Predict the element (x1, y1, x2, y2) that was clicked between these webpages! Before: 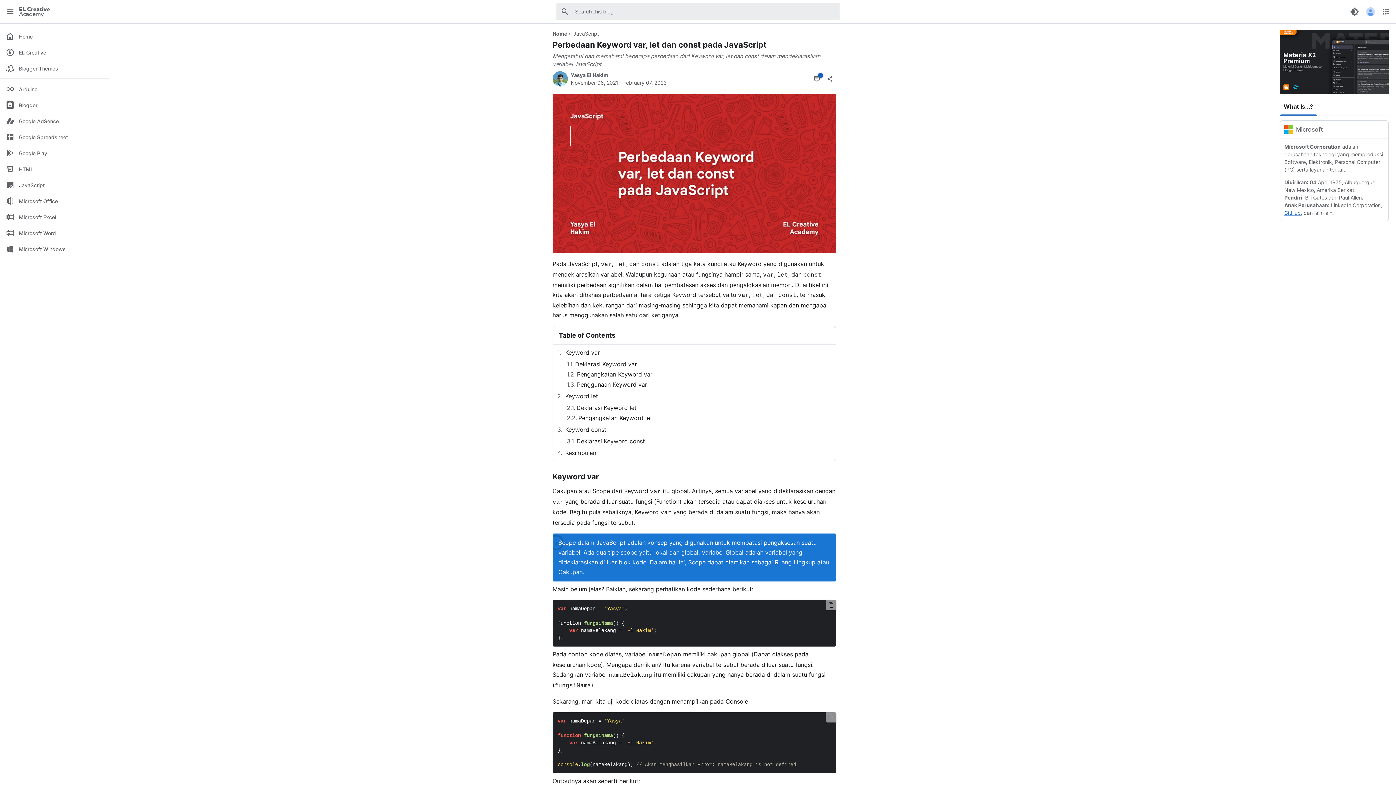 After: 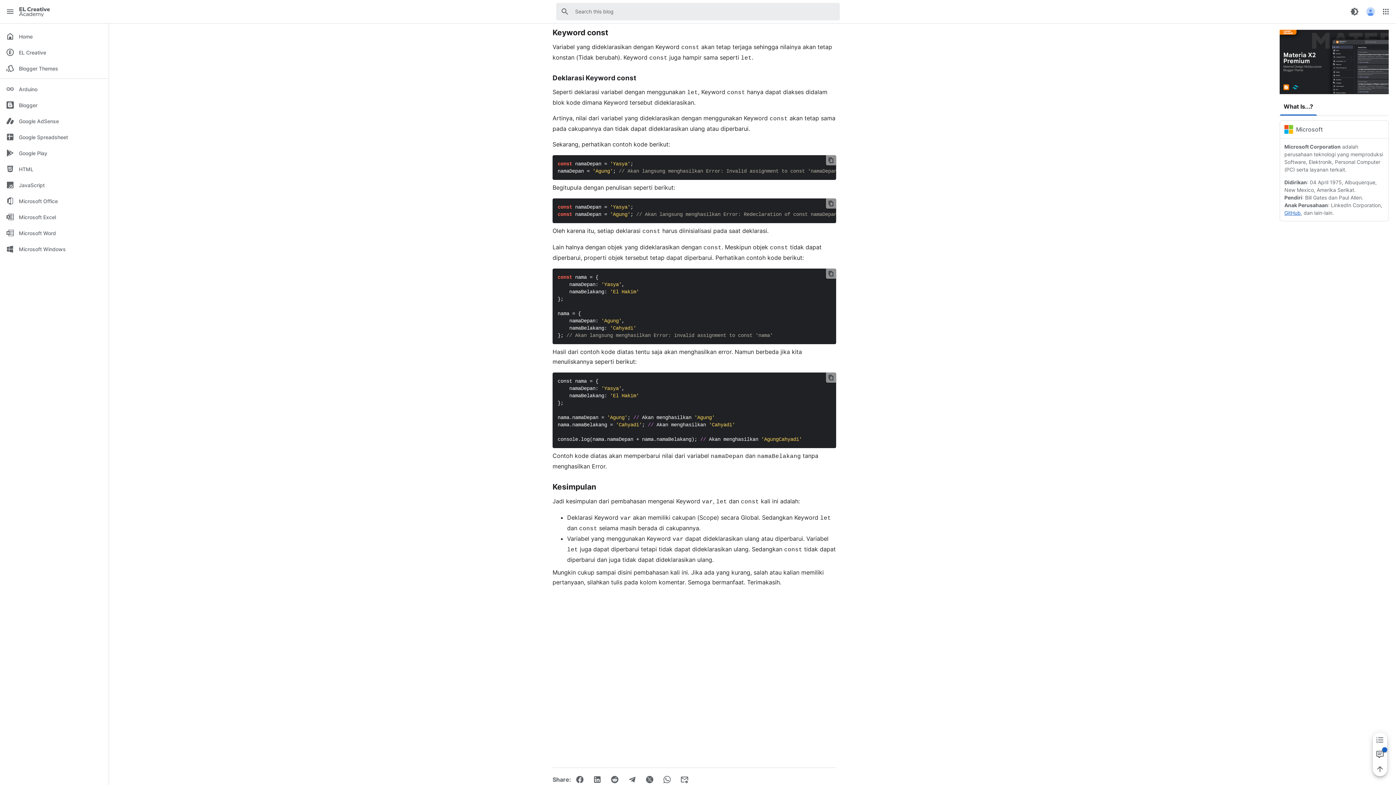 Action: bbox: (557, 426, 606, 433) label: Keyword const